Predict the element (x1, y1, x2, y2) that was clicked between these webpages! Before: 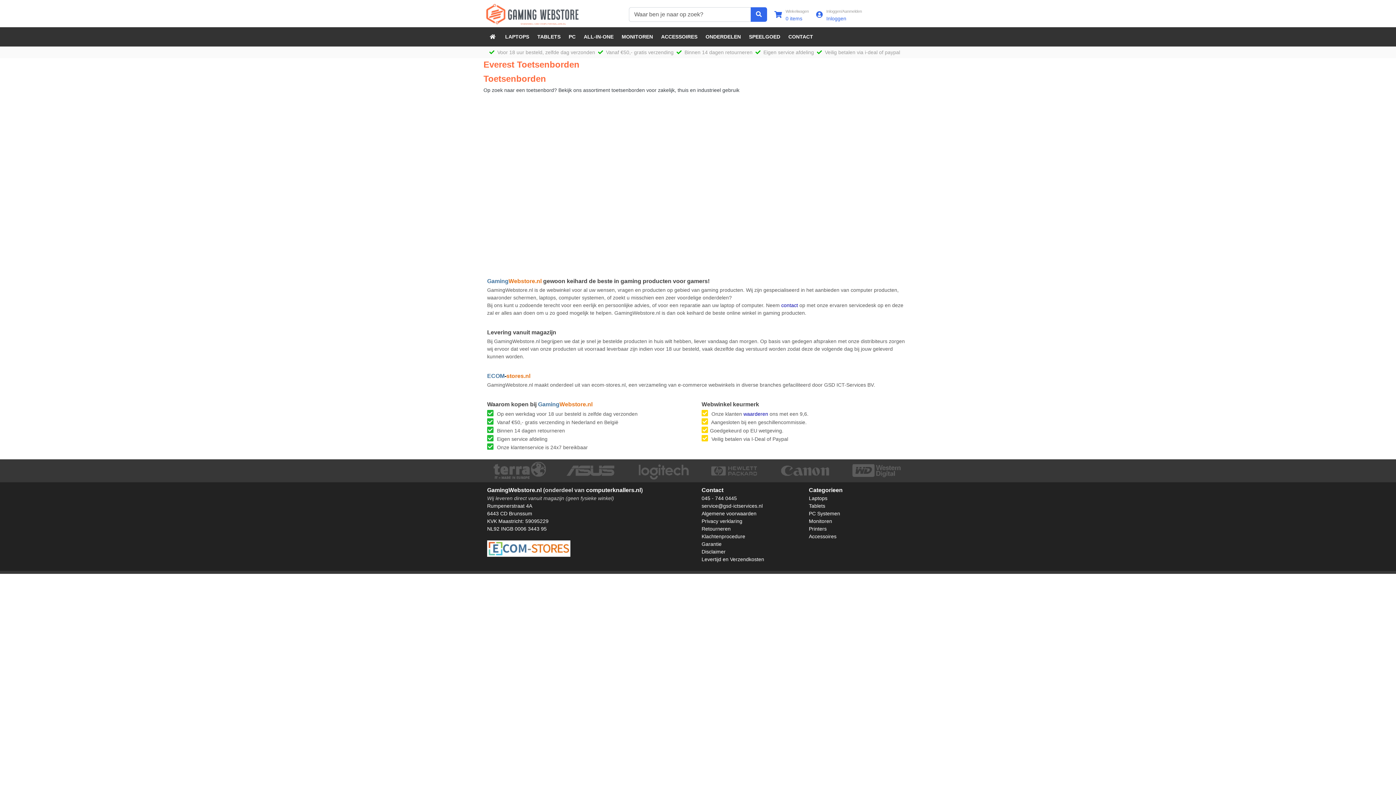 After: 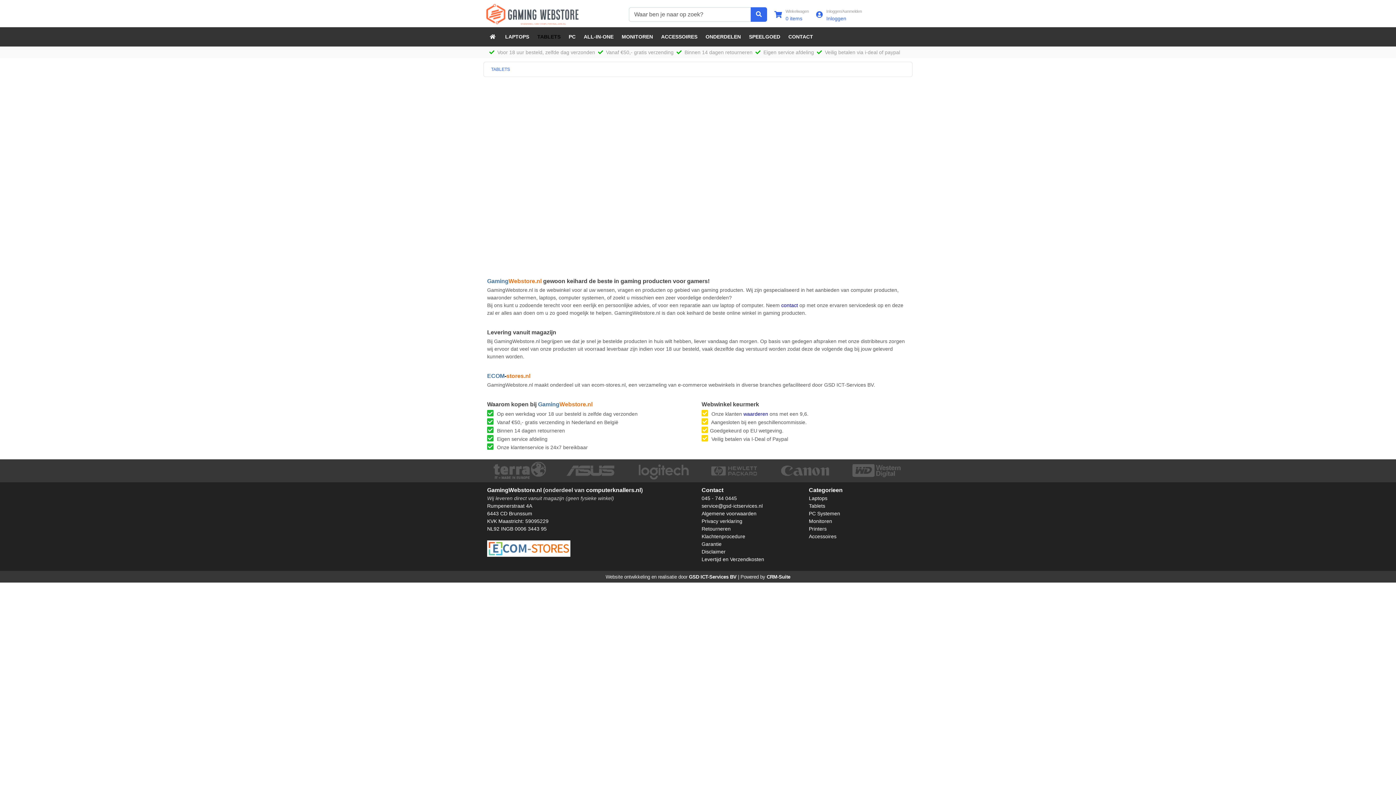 Action: bbox: (809, 503, 825, 509) label: Tablets